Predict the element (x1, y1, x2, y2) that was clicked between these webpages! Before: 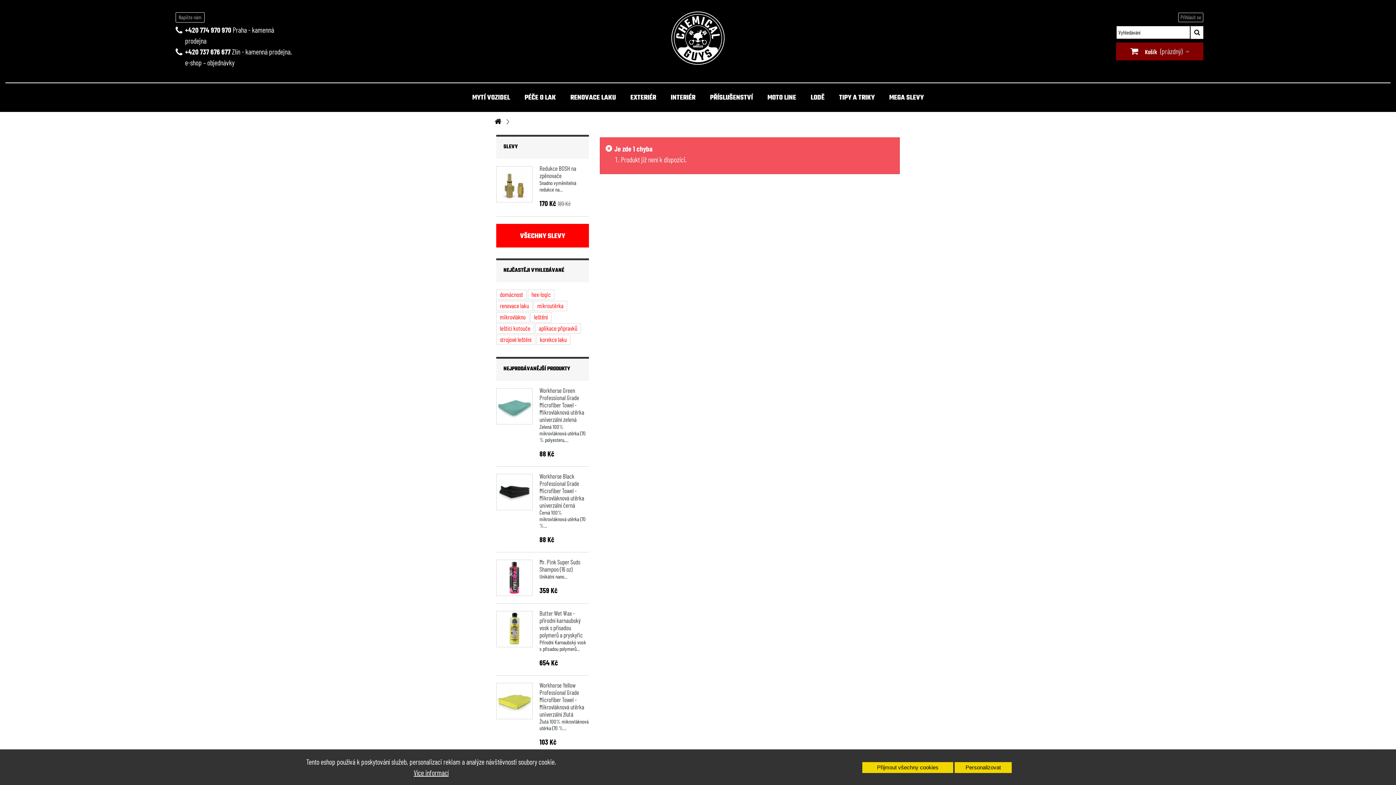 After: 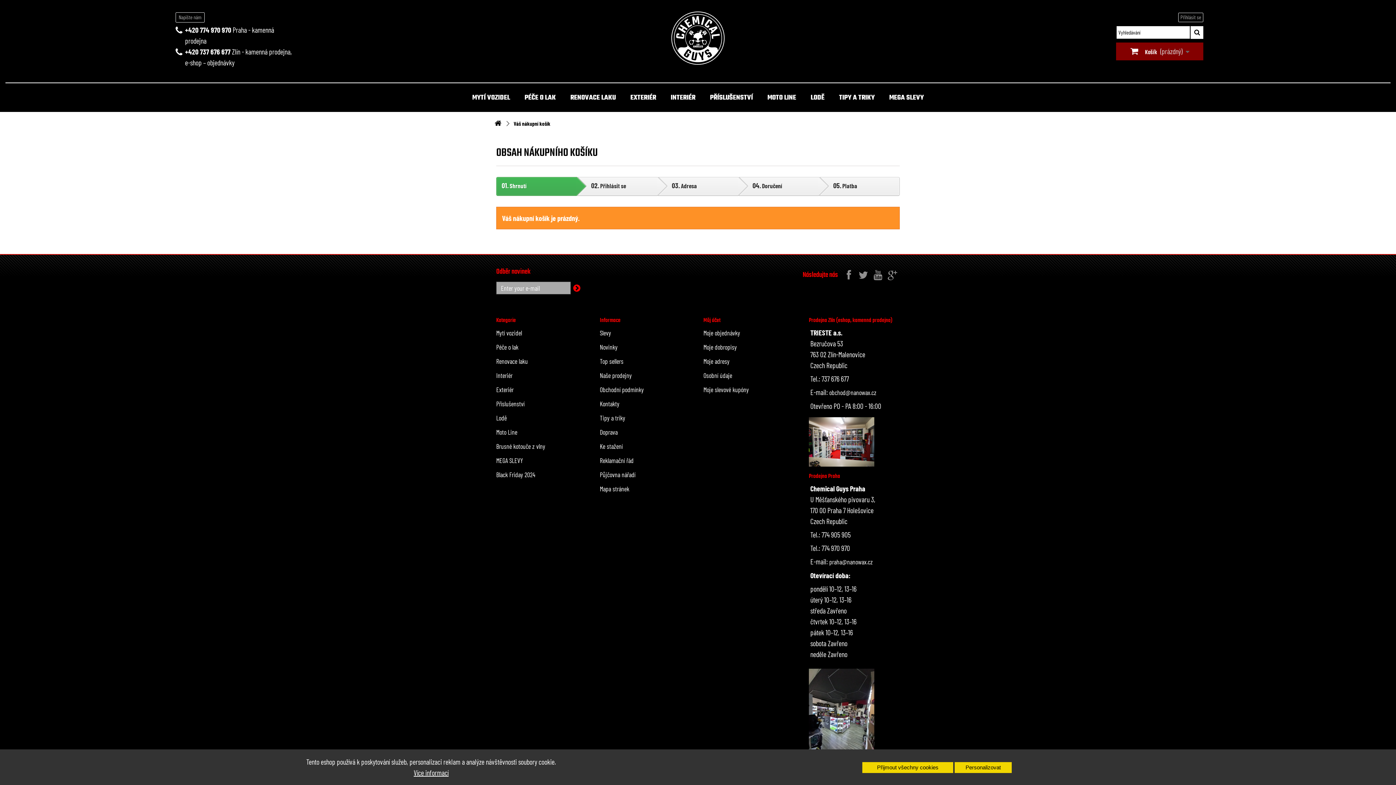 Action: bbox: (1116, 42, 1203, 60) label:  Košík (prázdný) 